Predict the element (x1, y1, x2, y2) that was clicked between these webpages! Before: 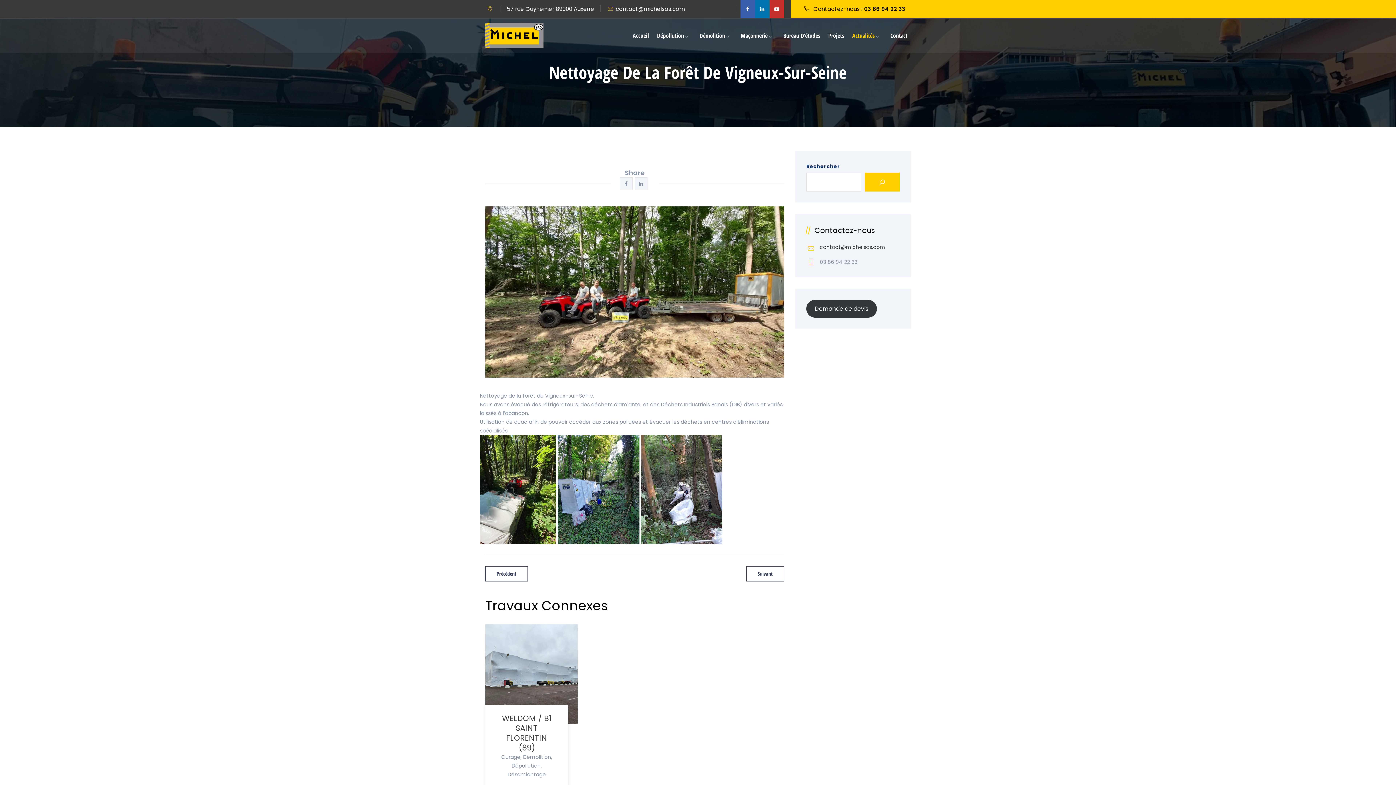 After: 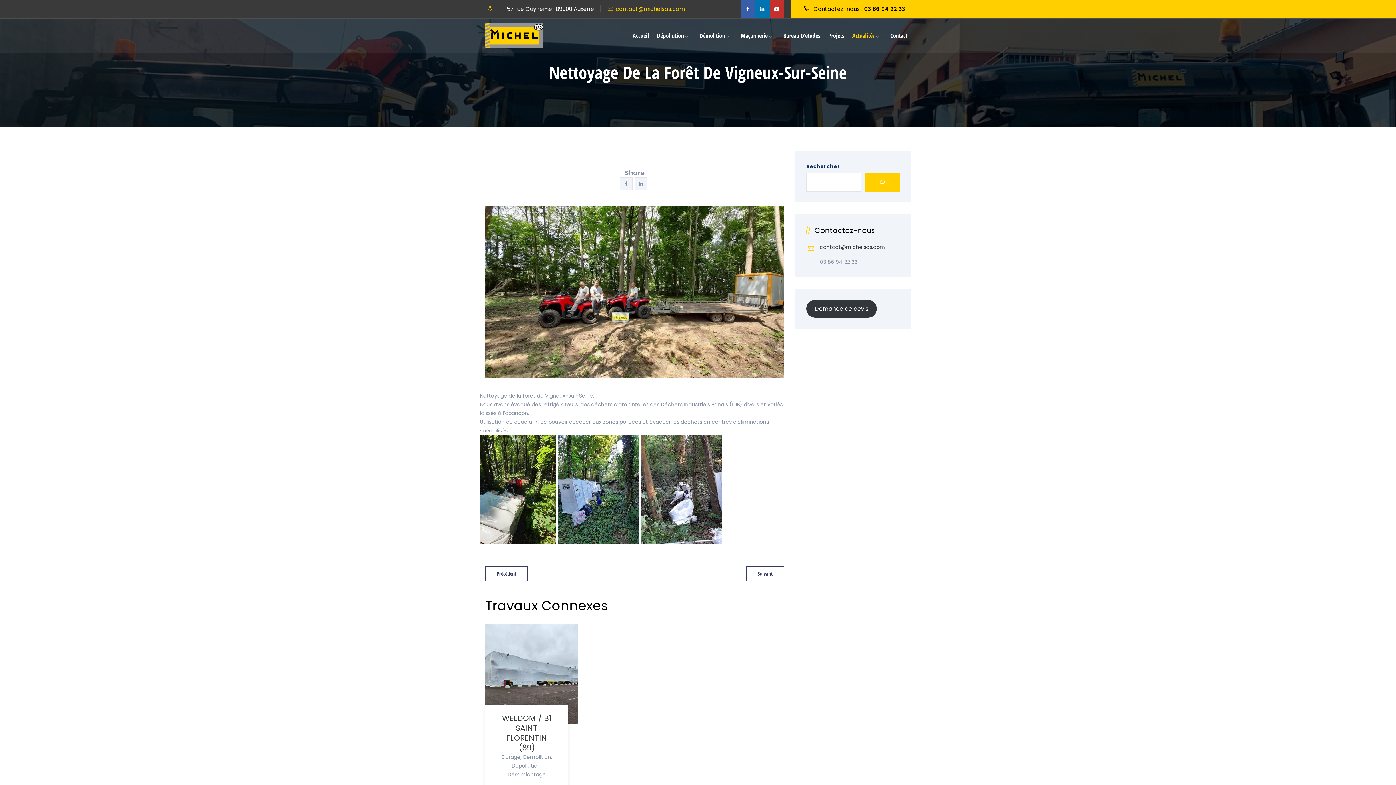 Action: label: contact@michelsas.com bbox: (615, 5, 685, 12)